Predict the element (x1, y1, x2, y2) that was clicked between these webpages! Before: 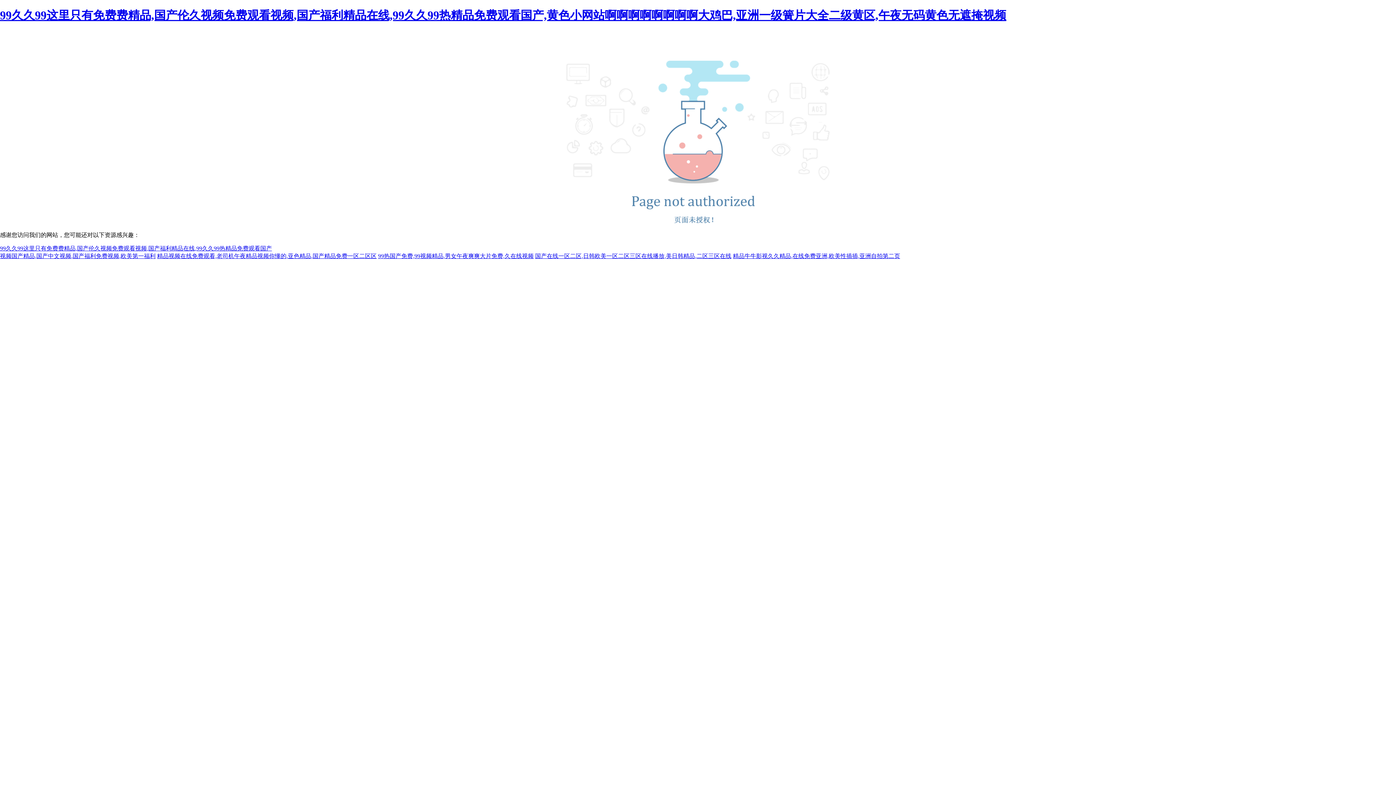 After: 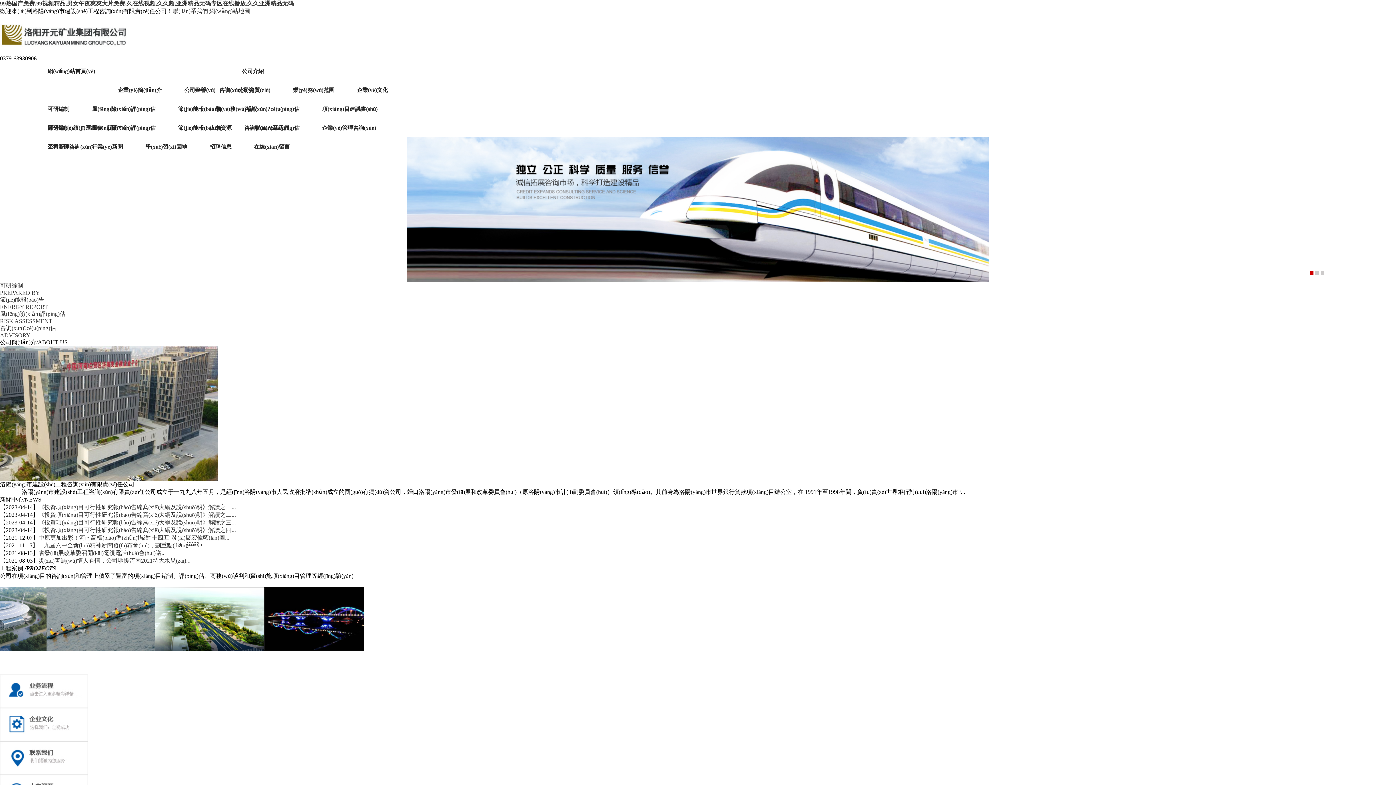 Action: label: 99热国产免费,99视频精品,男女午夜爽爽大片免费,久在线视频 bbox: (378, 253, 533, 259)